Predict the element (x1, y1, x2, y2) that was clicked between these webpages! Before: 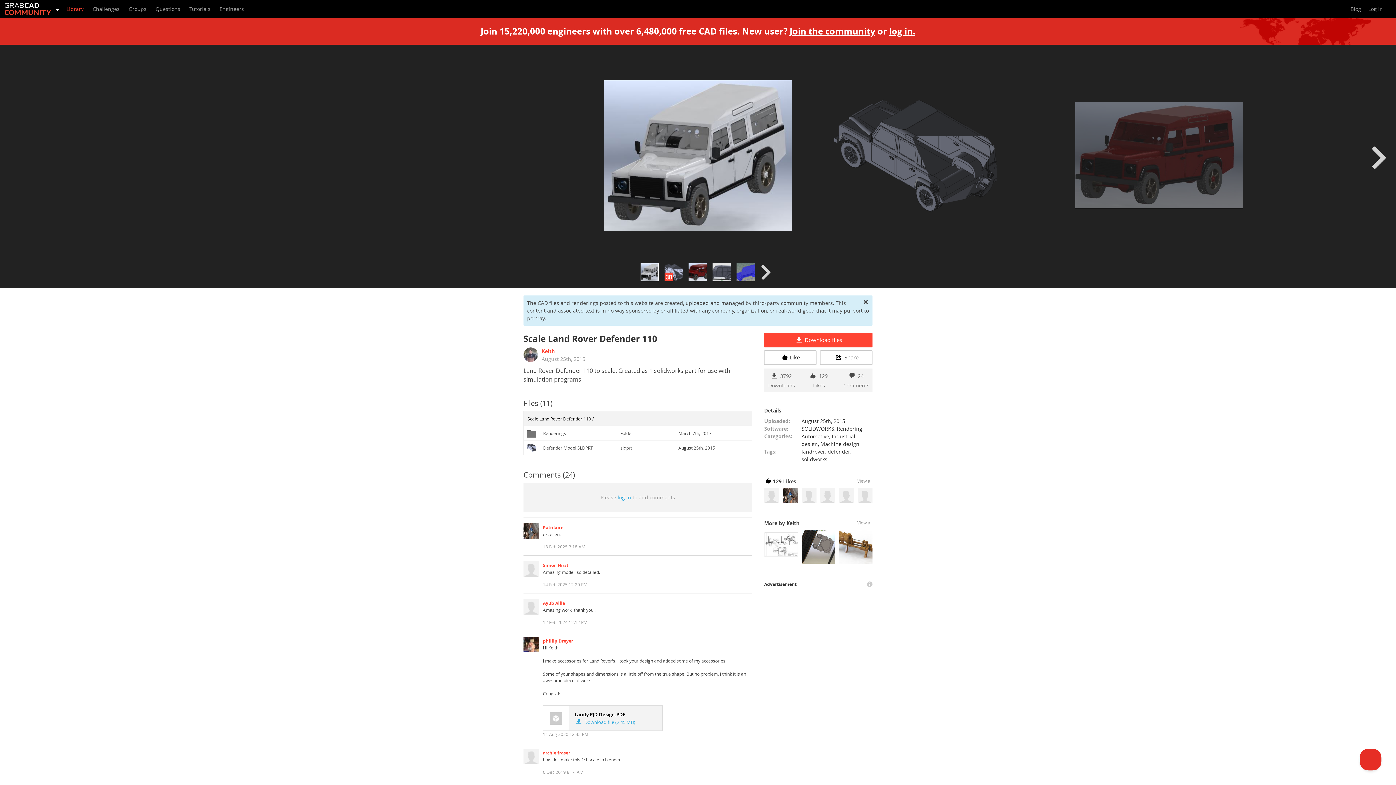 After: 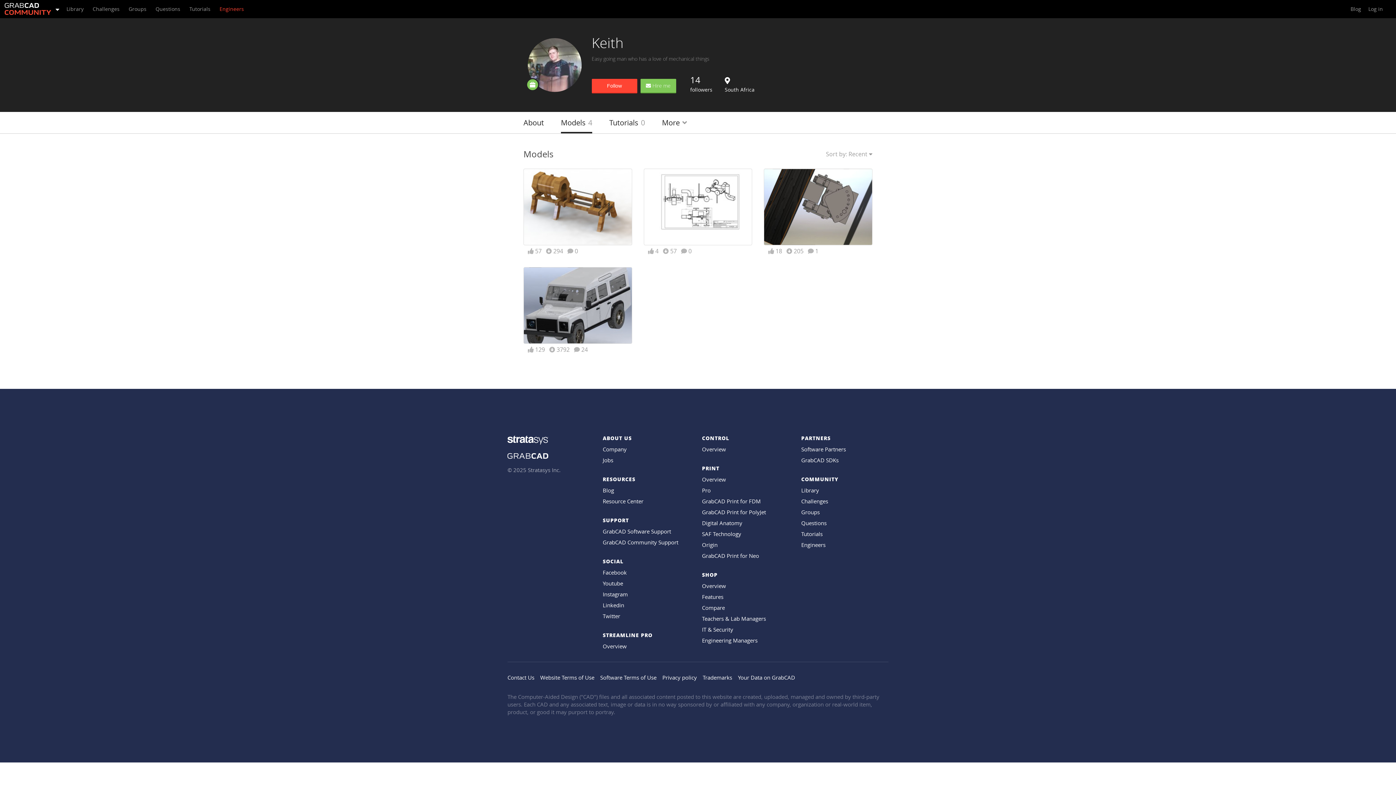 Action: bbox: (857, 519, 872, 526) label: View all